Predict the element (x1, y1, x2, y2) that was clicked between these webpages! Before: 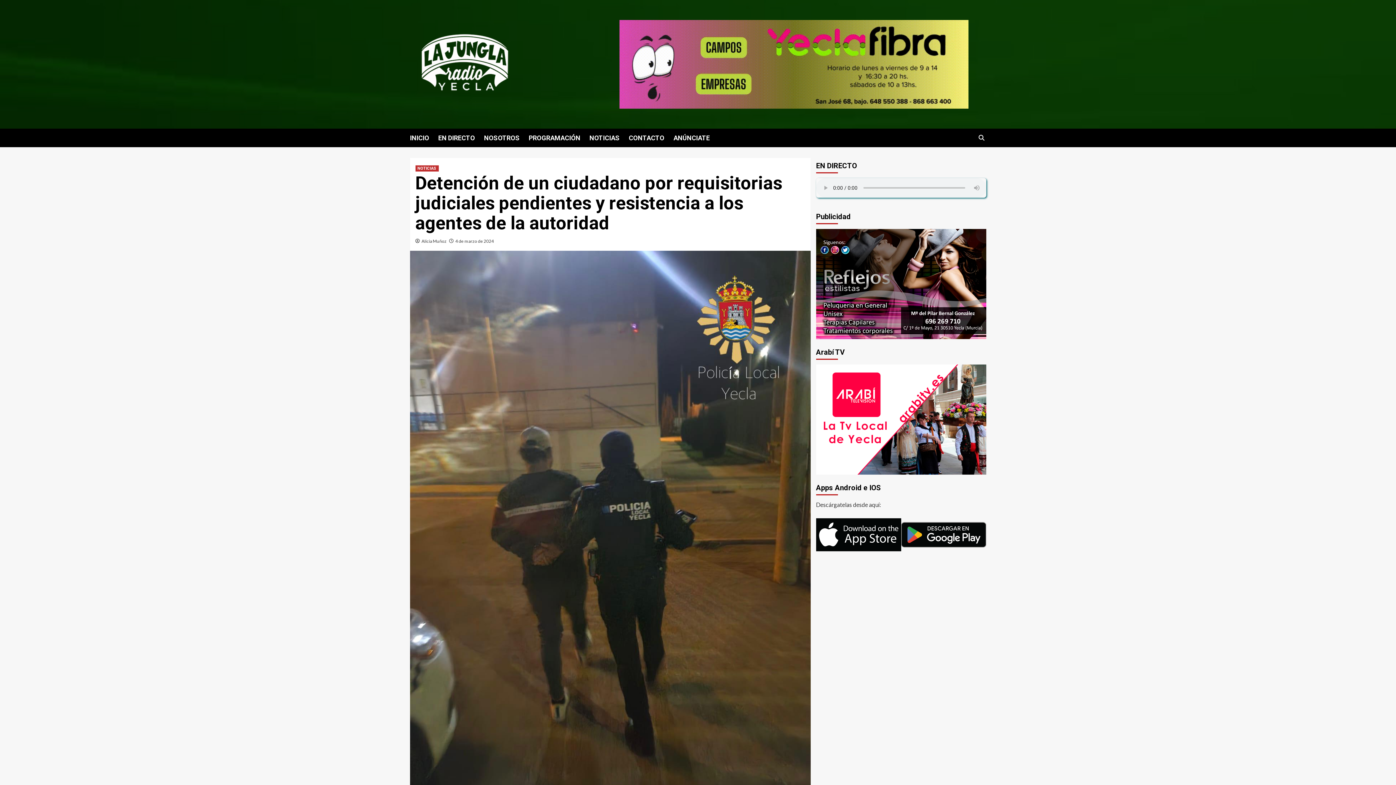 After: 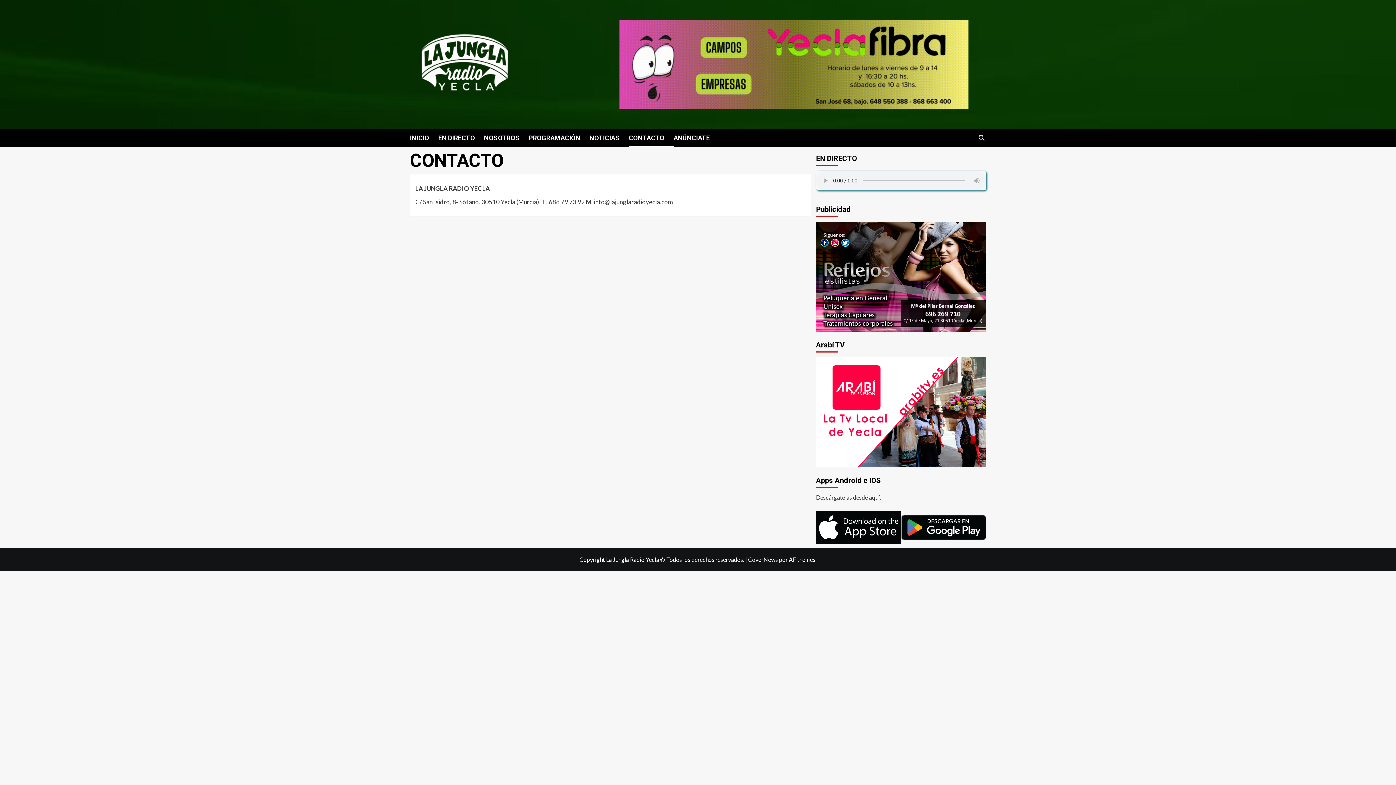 Action: bbox: (628, 128, 673, 147) label: CONTACTO